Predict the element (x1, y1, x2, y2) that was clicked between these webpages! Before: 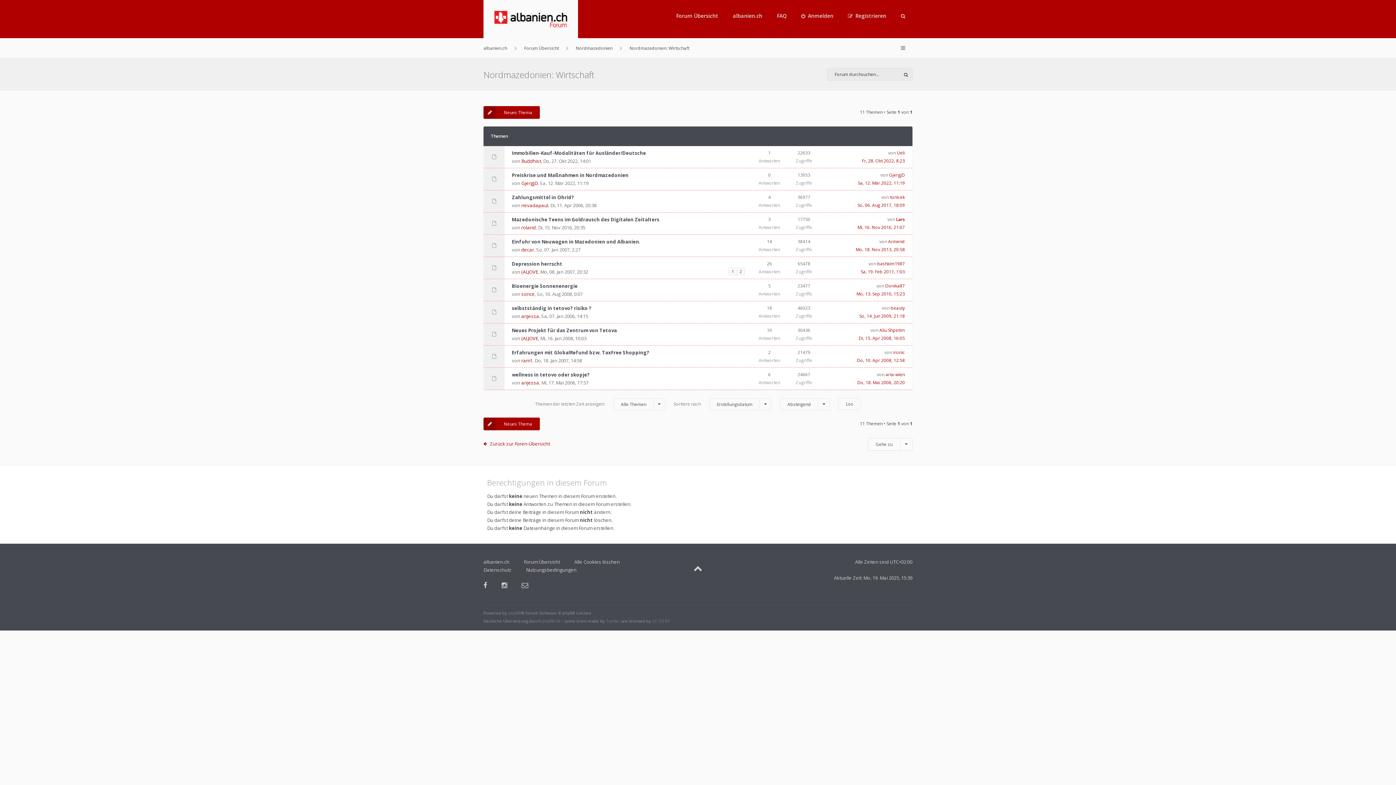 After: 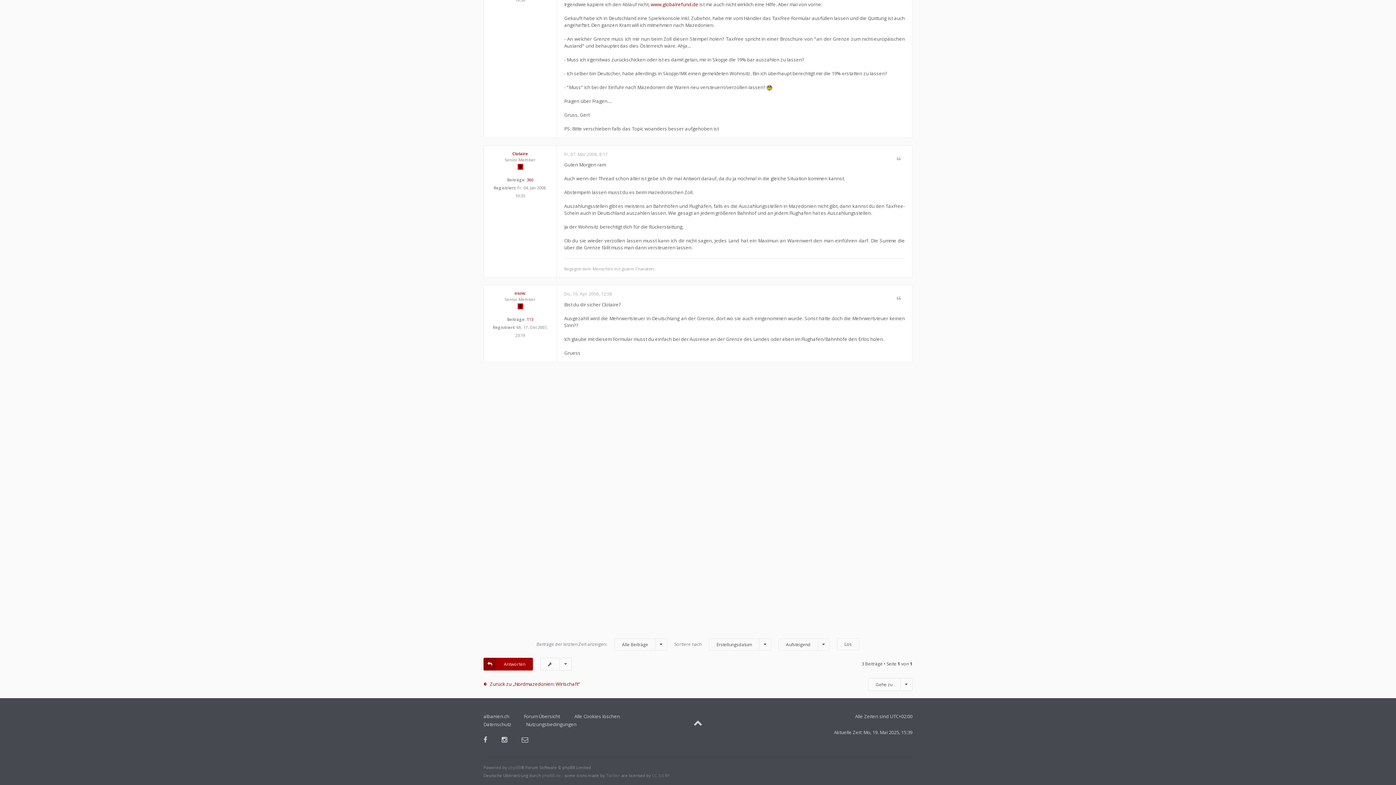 Action: label: Do, 10. Apr 2008, 12:58 bbox: (857, 357, 905, 363)